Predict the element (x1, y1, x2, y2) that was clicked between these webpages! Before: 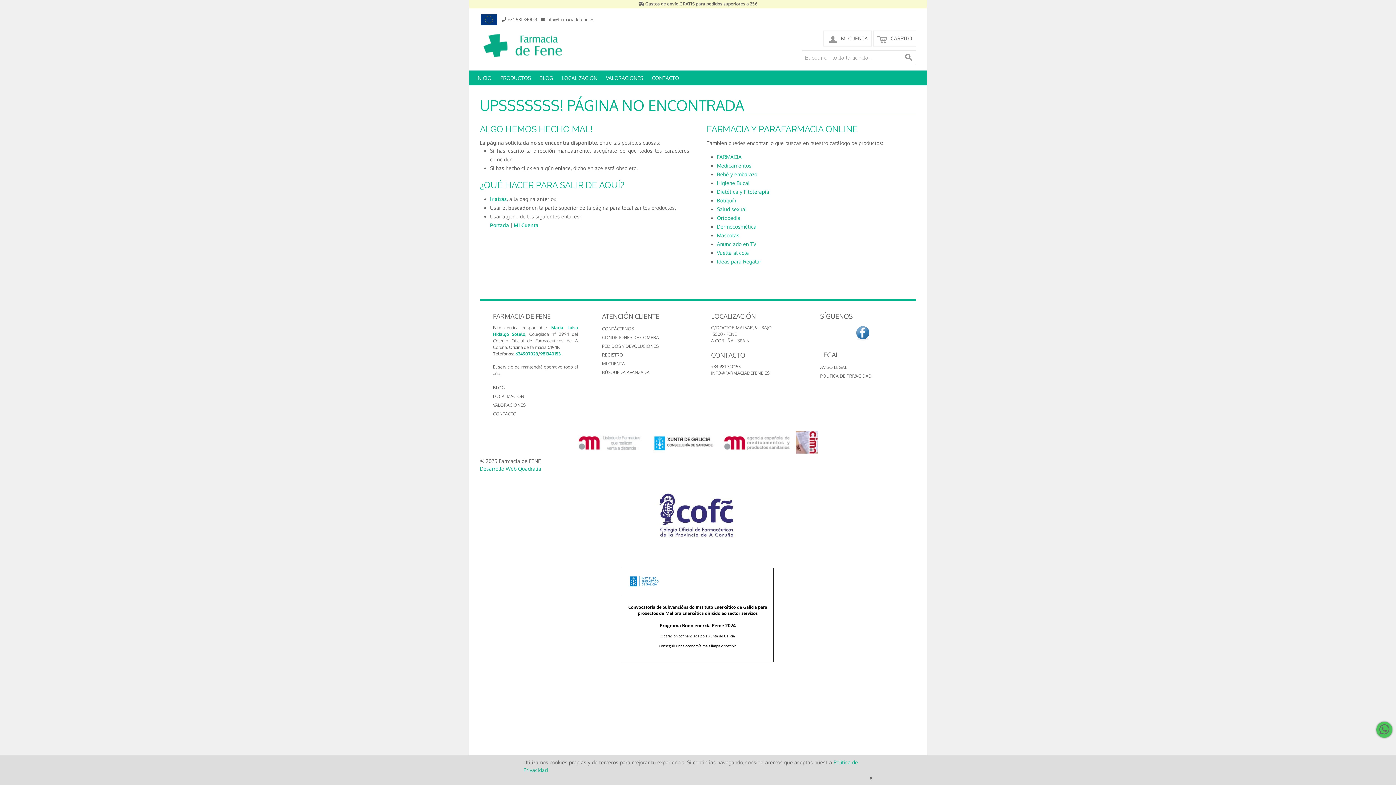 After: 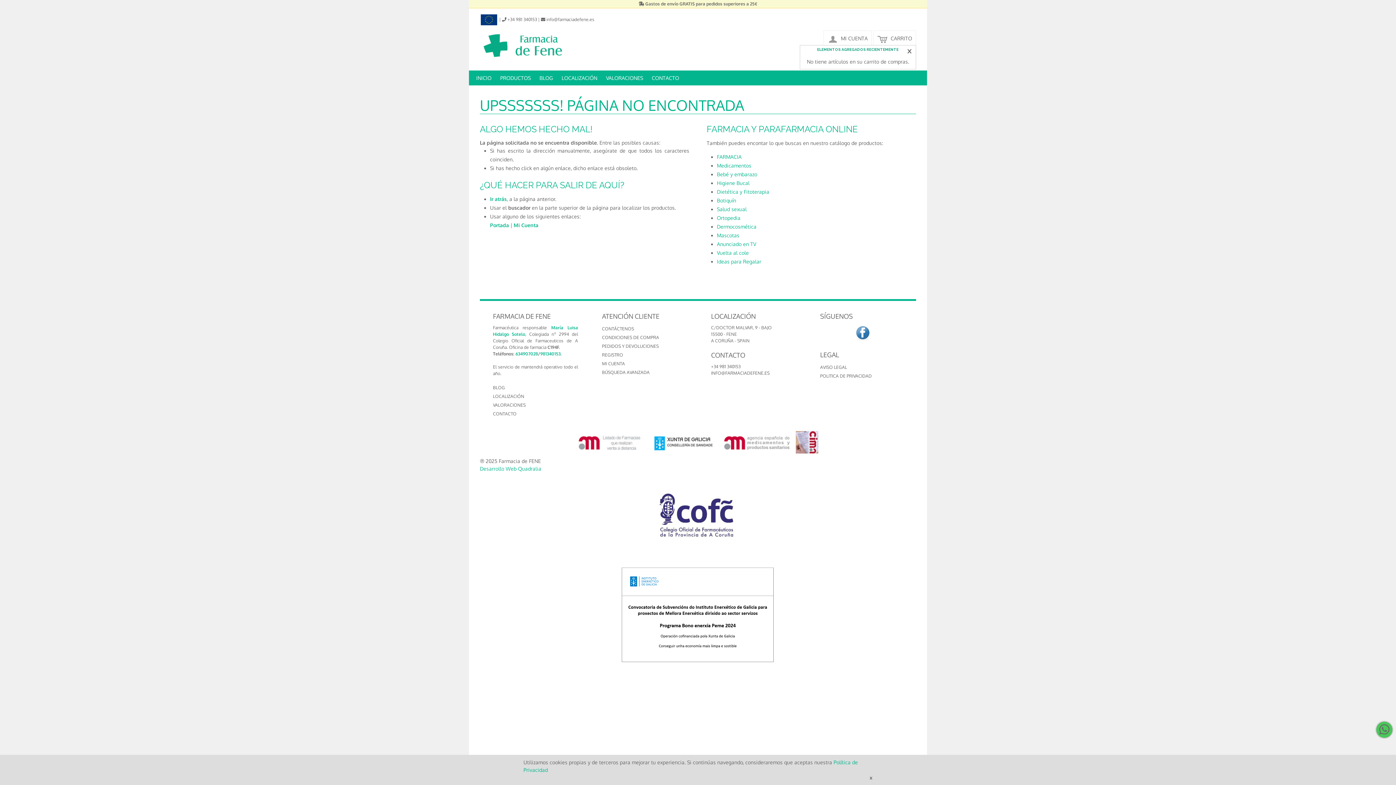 Action: label:  CARRITO bbox: (873, 30, 916, 46)